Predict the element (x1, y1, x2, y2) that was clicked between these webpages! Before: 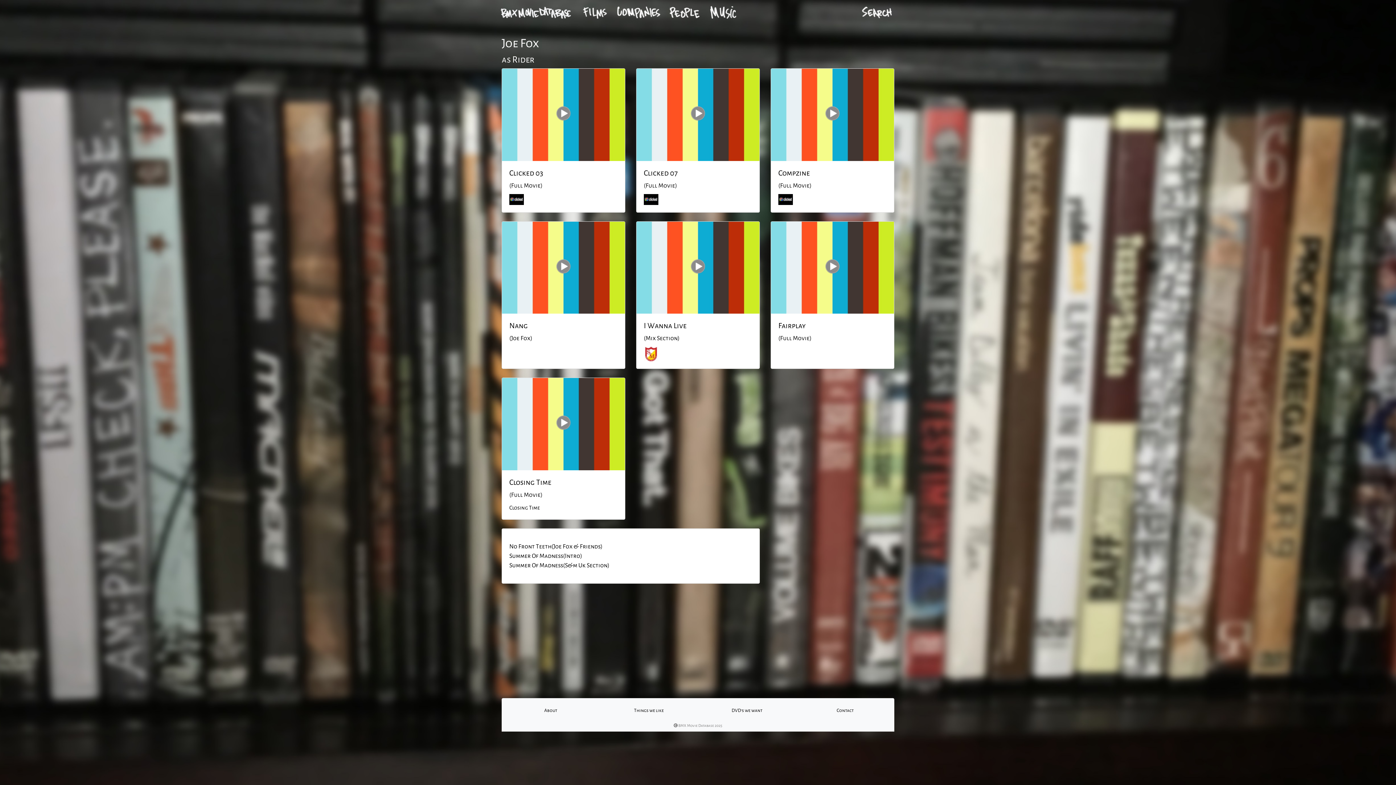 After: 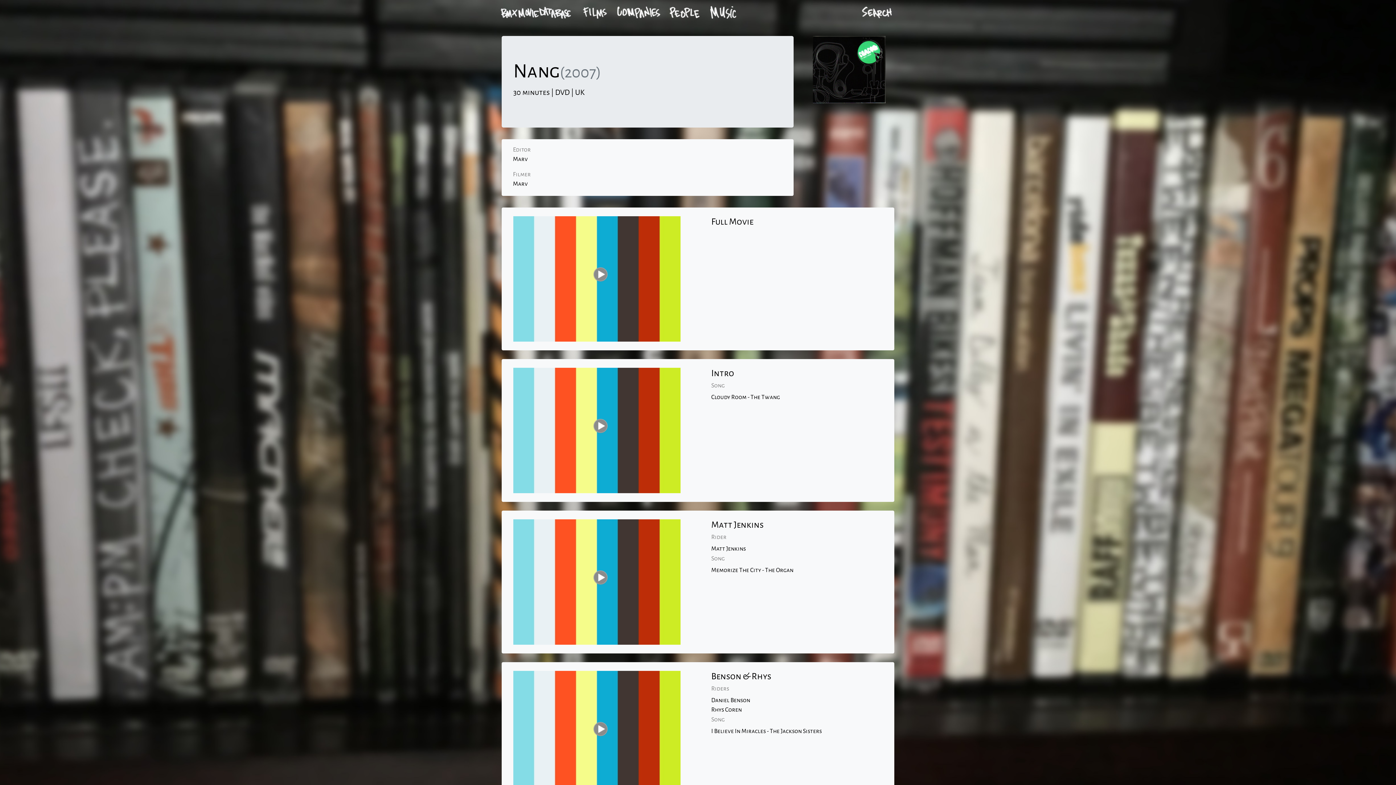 Action: label: Nang bbox: (509, 321, 528, 329)